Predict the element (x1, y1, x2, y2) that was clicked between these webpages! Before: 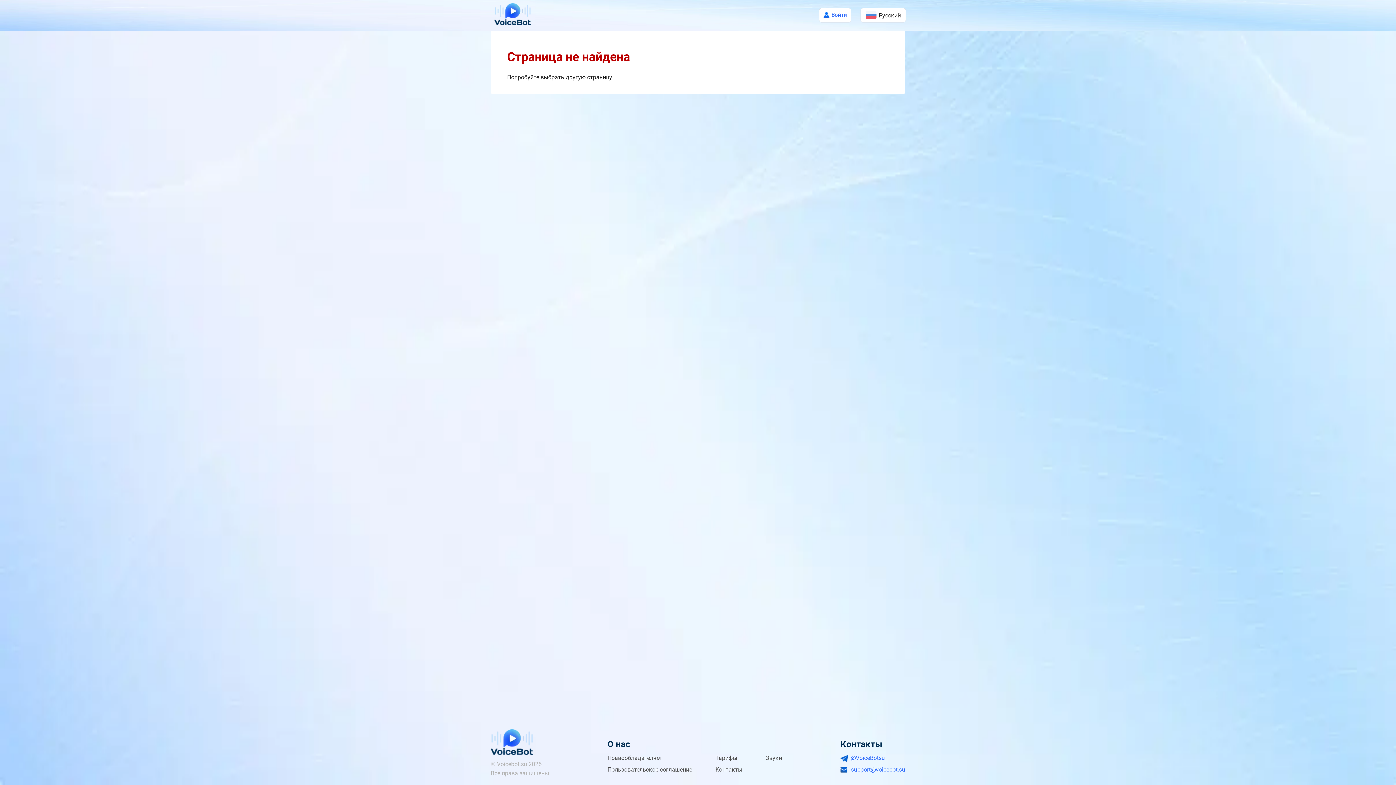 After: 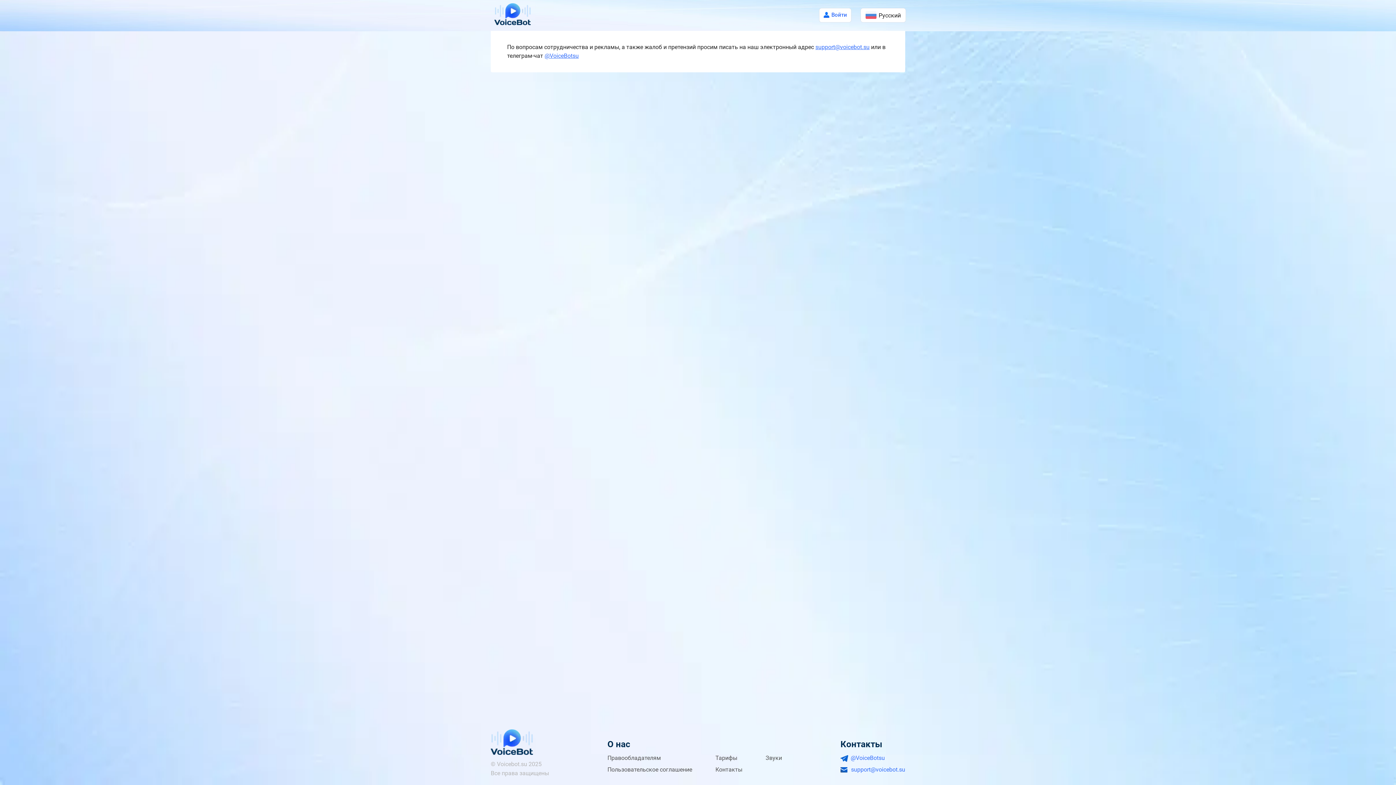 Action: label: Контакты bbox: (715, 764, 742, 776)